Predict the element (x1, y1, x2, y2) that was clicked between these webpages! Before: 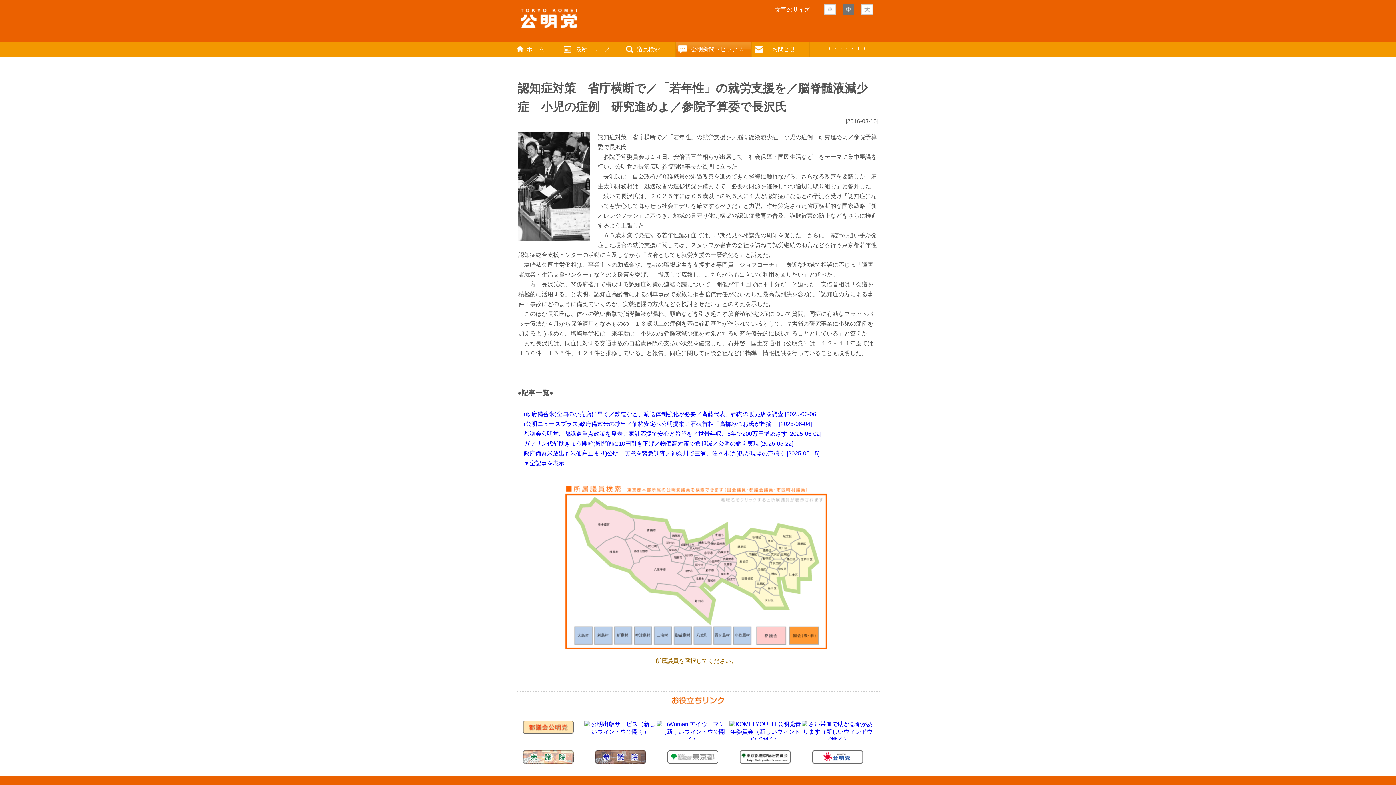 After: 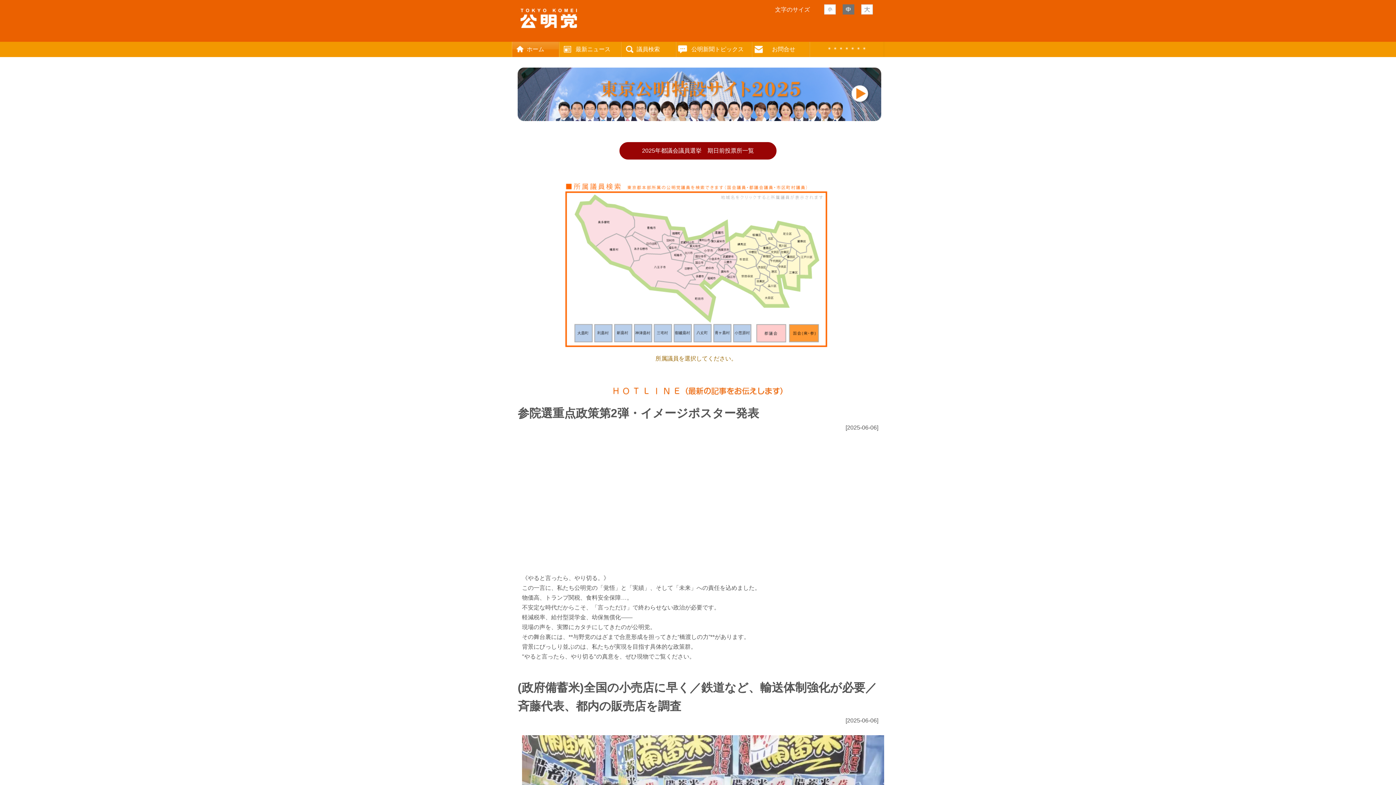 Action: bbox: (520, 22, 577, 29)